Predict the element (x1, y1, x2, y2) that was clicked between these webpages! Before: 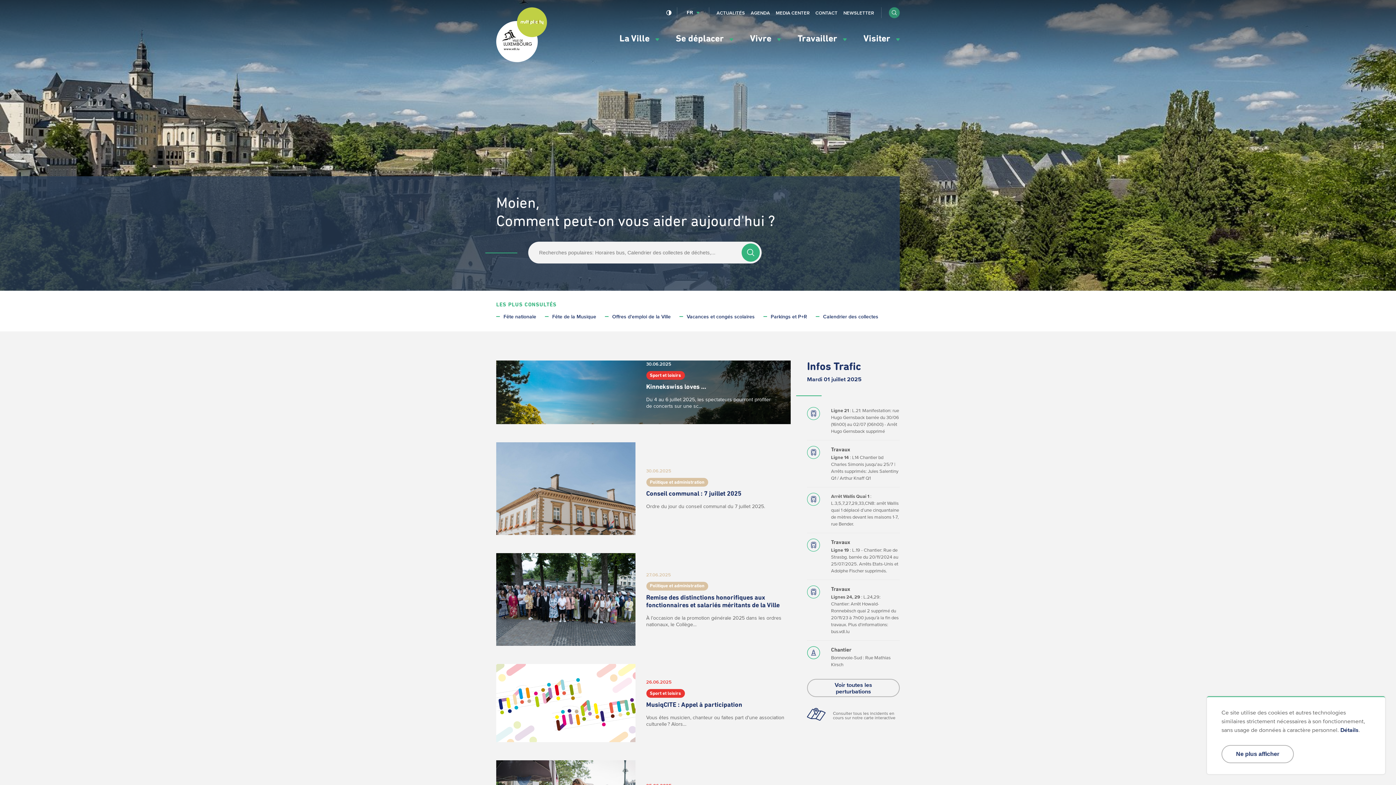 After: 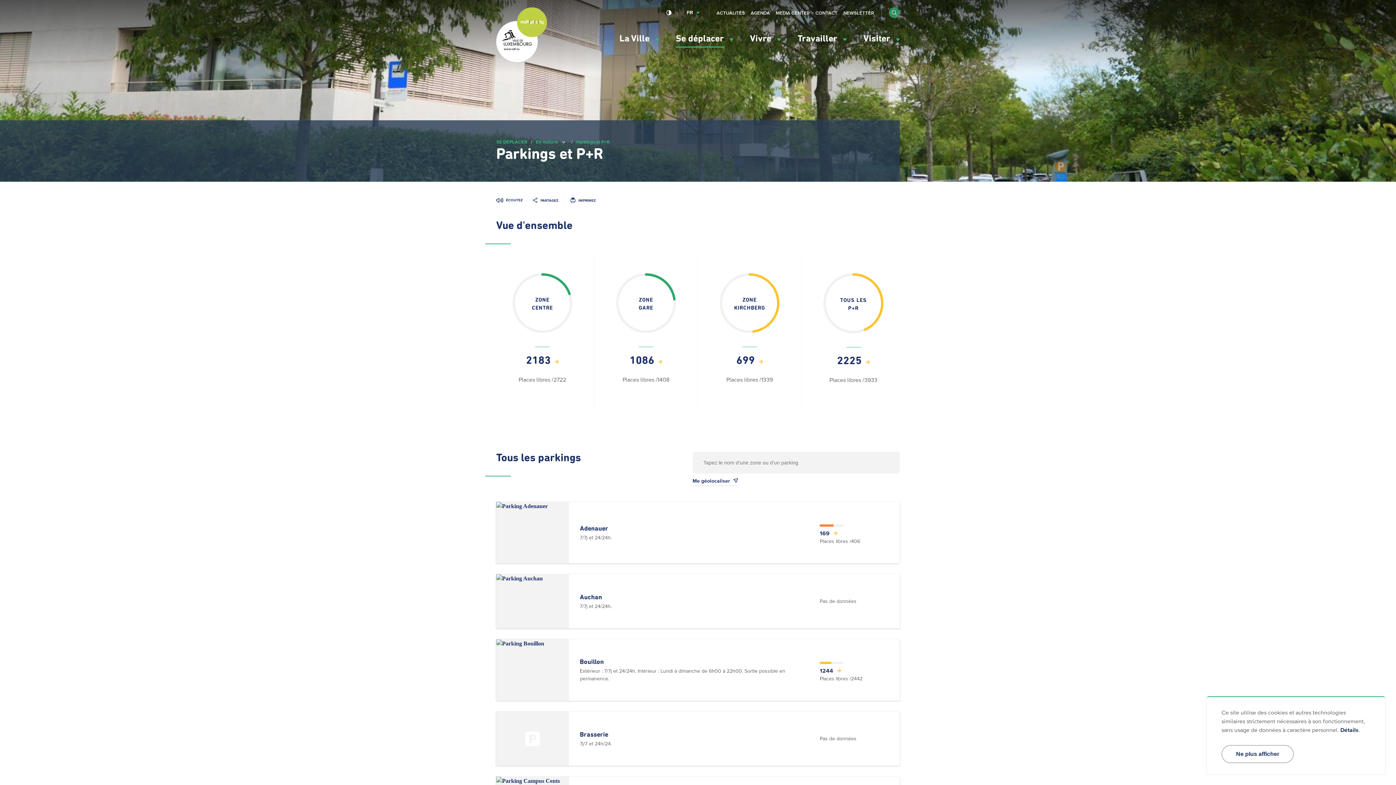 Action: label: Parkings et P+R bbox: (770, 313, 807, 320)